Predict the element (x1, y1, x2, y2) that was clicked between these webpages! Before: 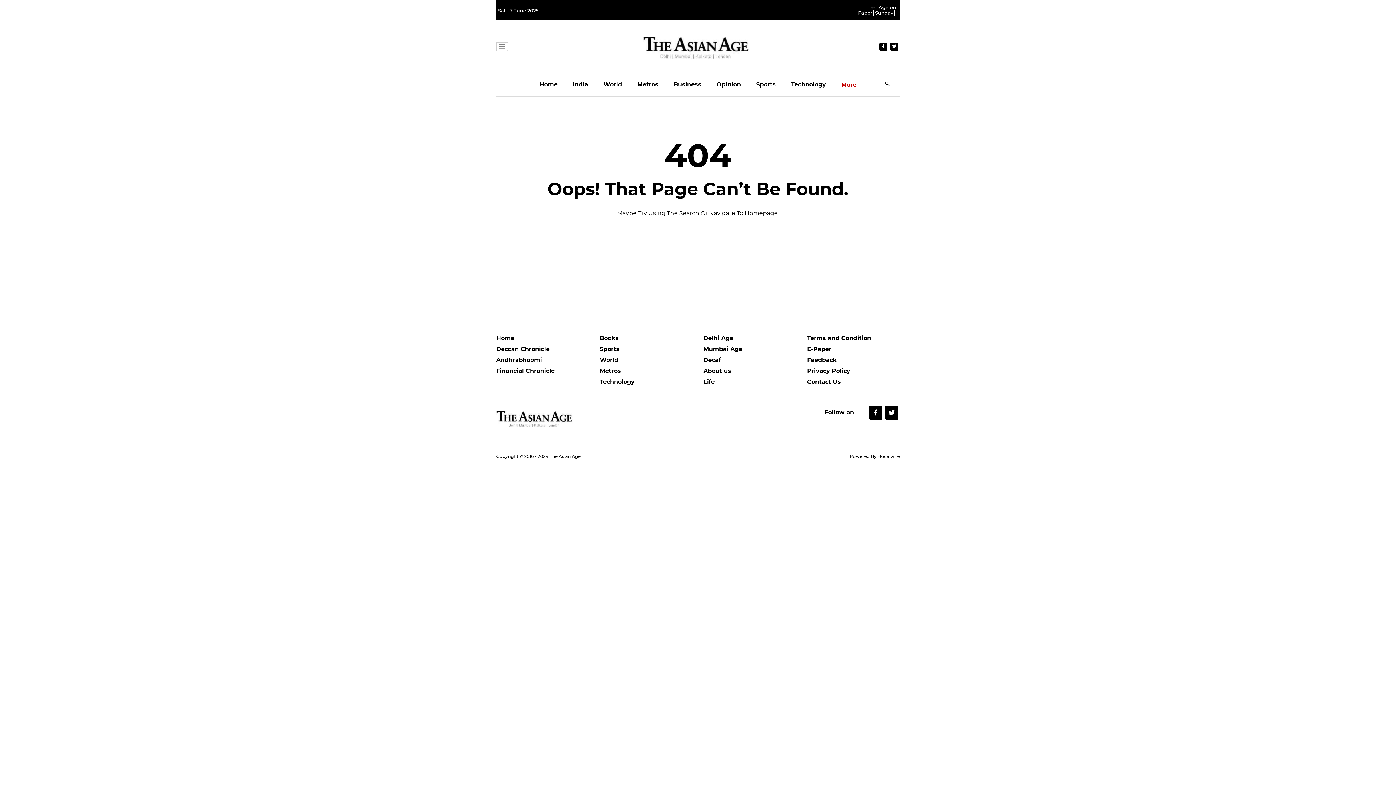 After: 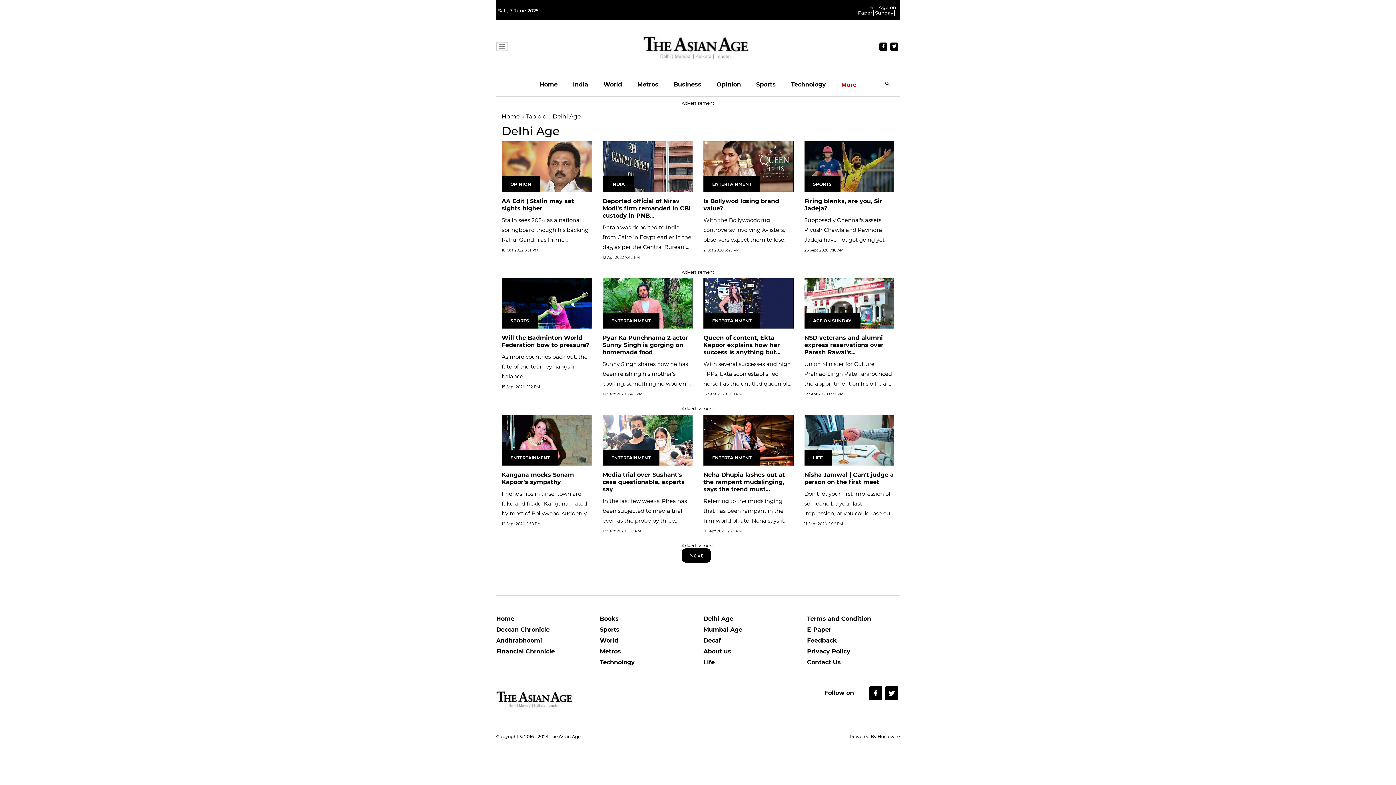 Action: bbox: (703, 334, 796, 345) label: Delhi Age